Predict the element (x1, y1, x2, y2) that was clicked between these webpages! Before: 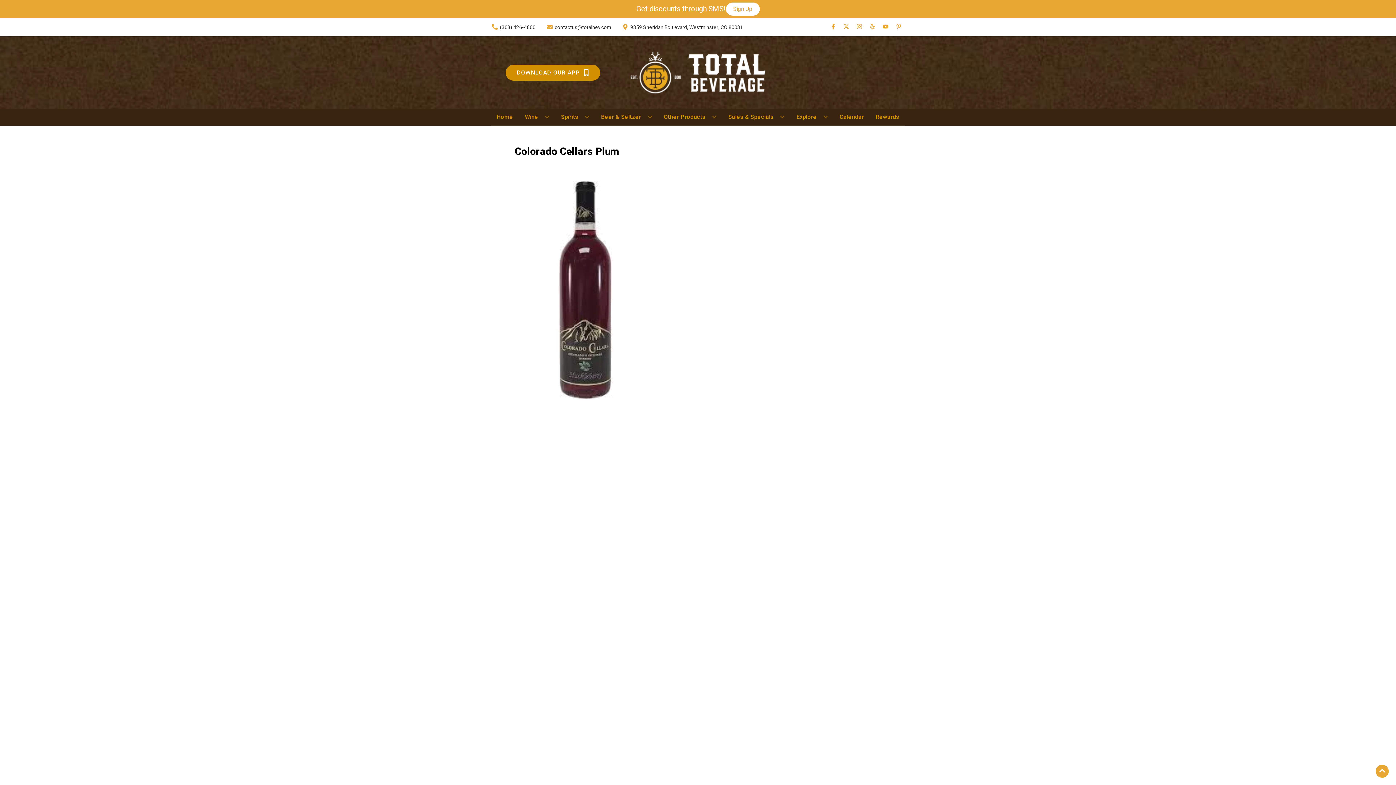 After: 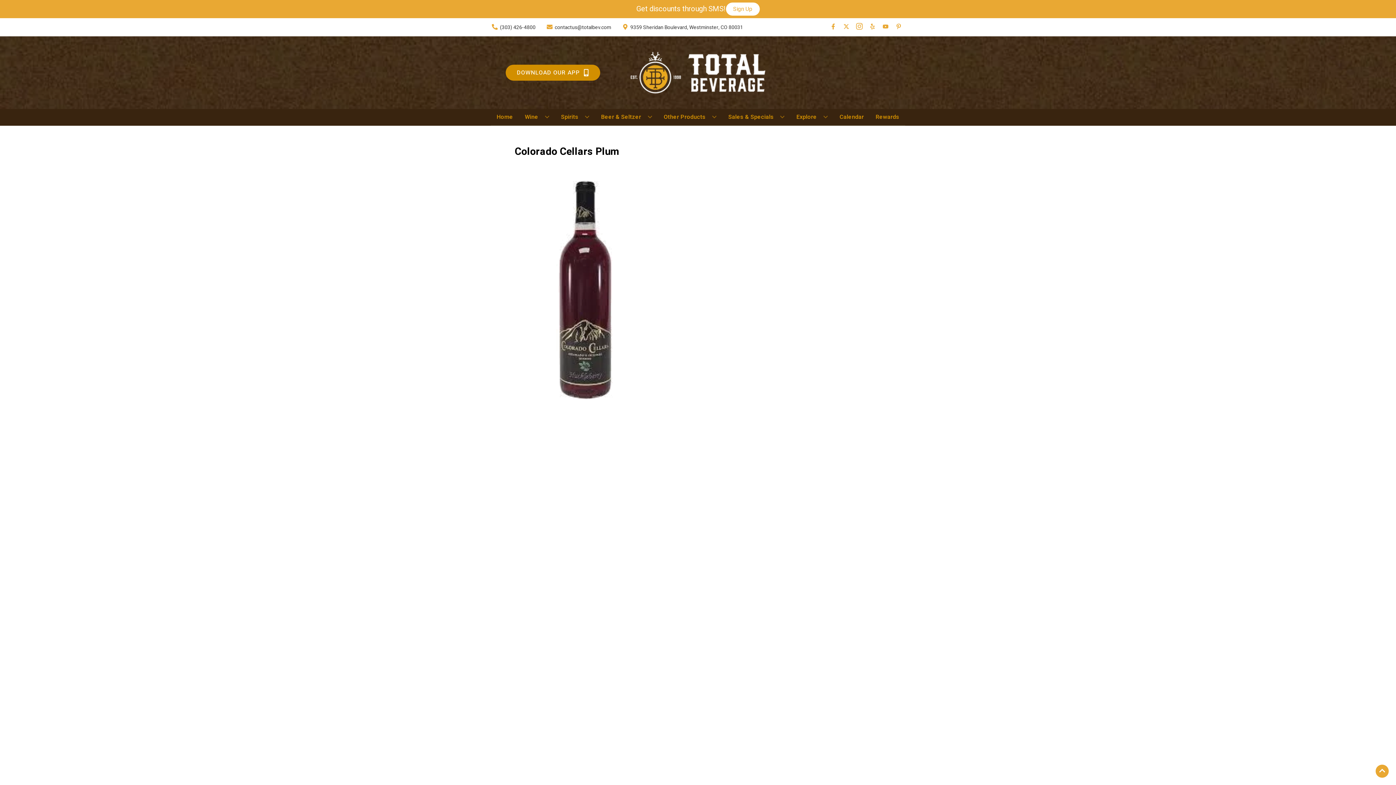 Action: label: Opens instagram in a new tab bbox: (853, 23, 866, 30)